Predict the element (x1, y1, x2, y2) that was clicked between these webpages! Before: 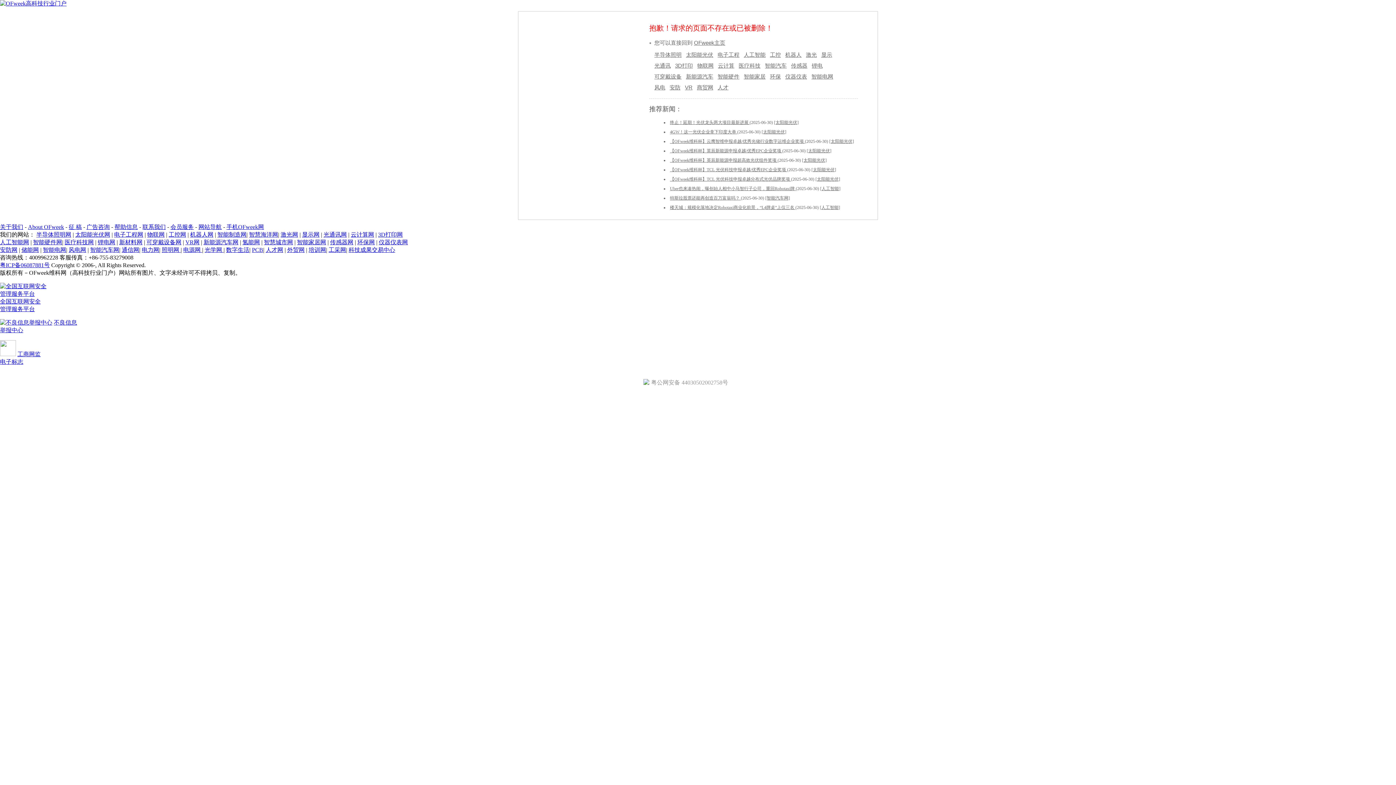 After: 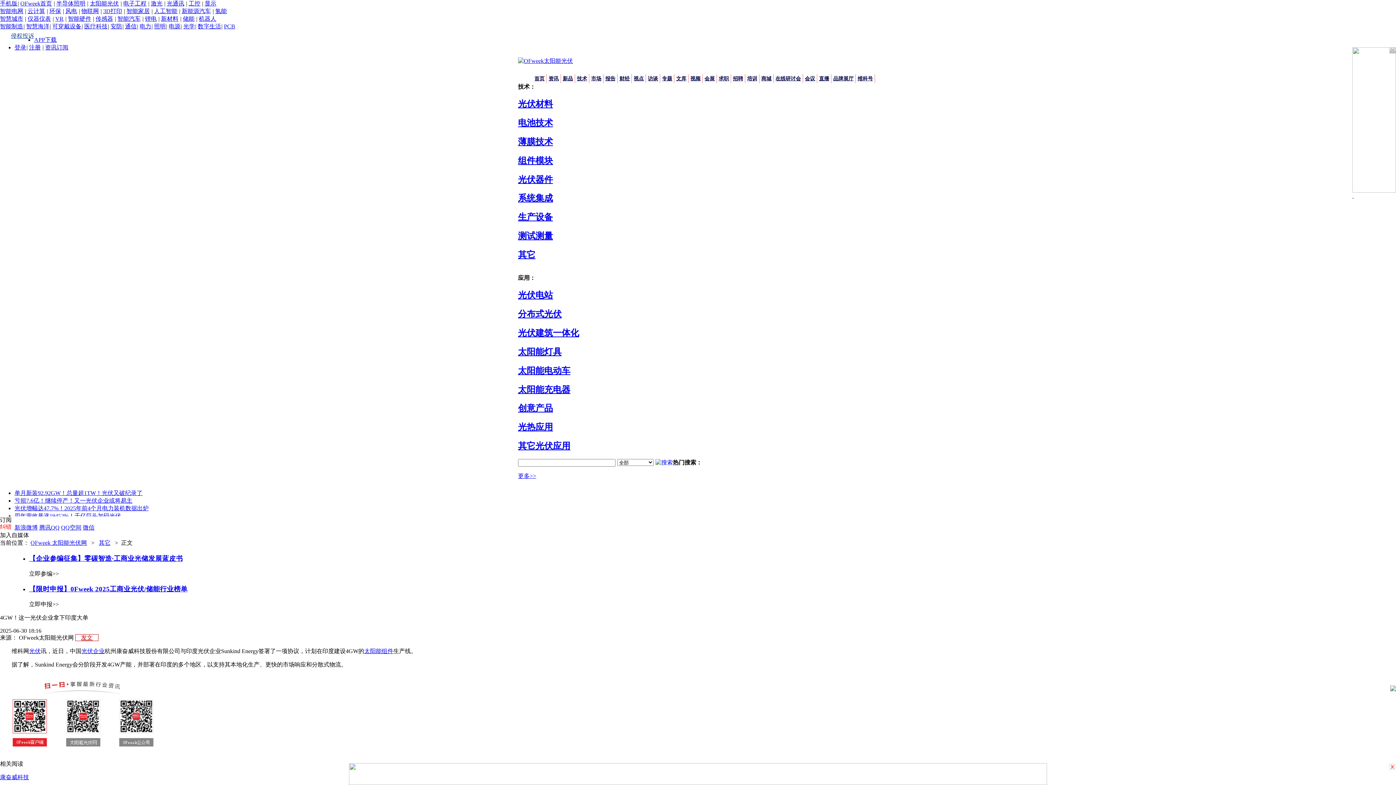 Action: label: 4GW！这一光伏企业拿下印度大单  bbox: (670, 129, 737, 134)